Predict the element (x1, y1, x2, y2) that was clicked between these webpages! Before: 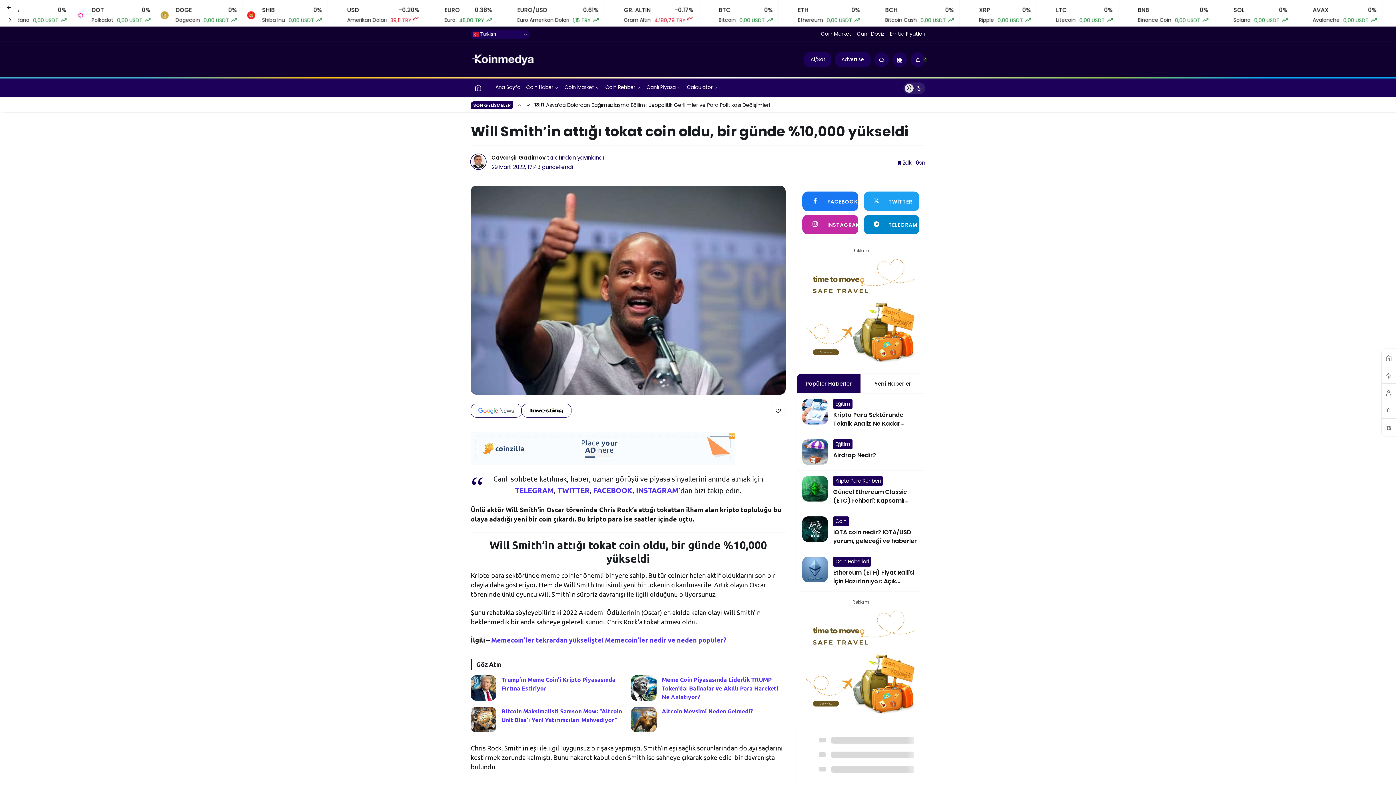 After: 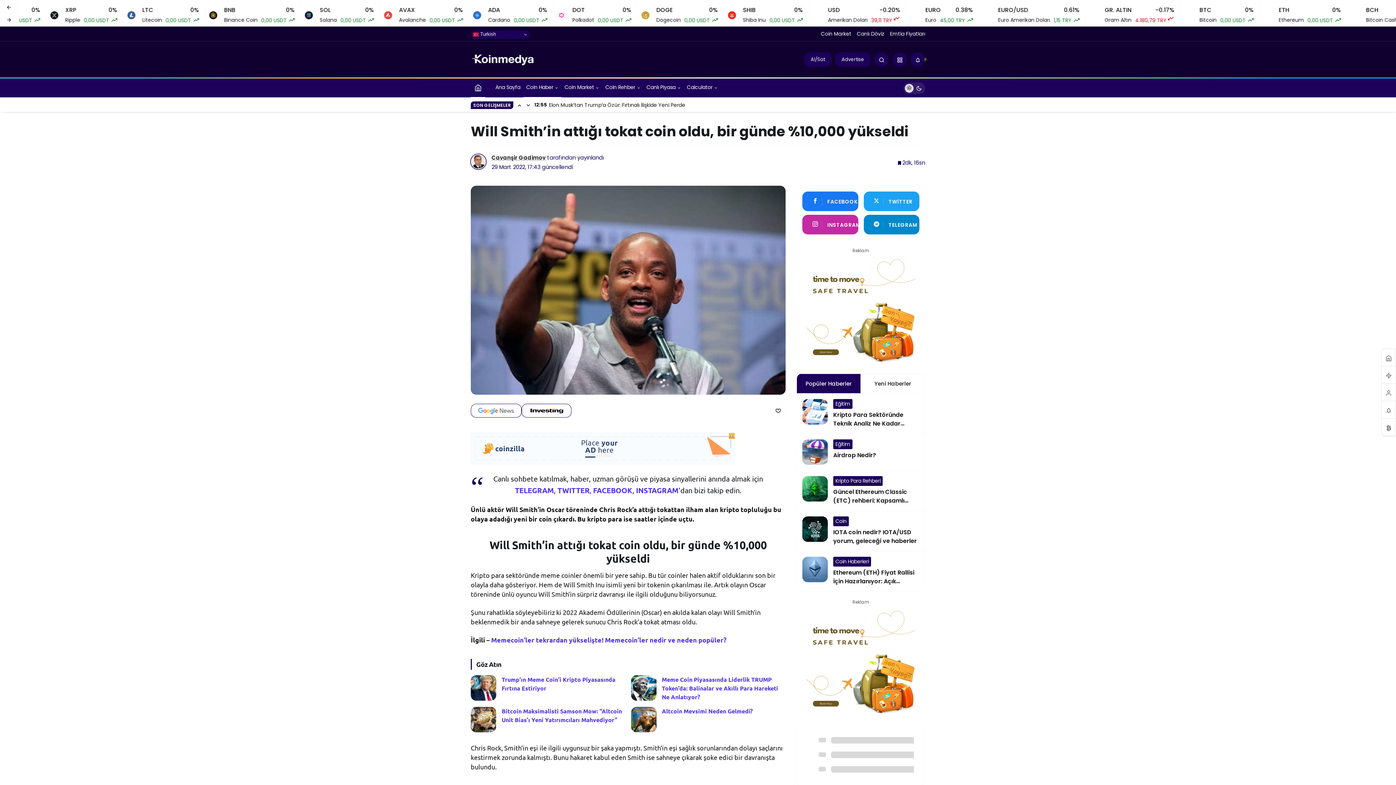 Action: bbox: (470, 404, 521, 417)